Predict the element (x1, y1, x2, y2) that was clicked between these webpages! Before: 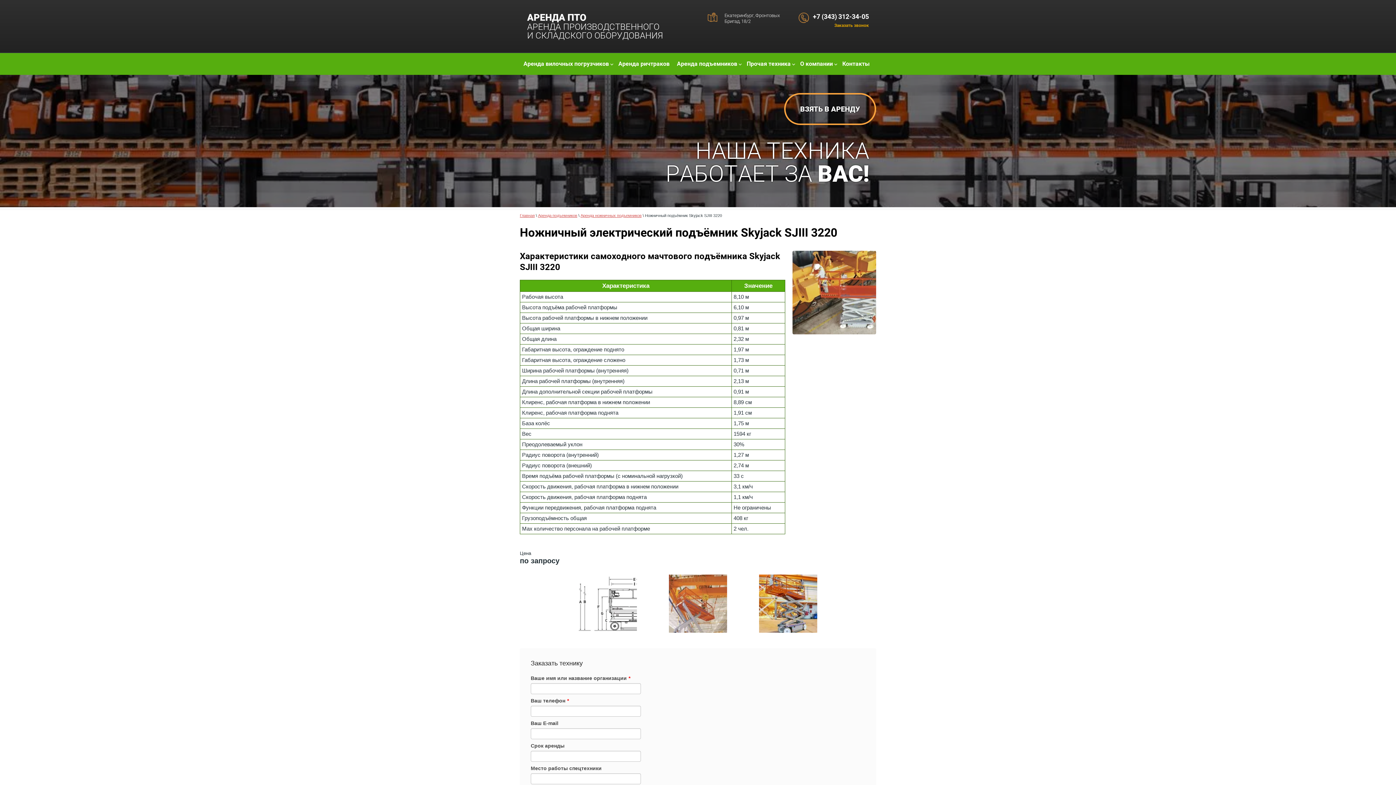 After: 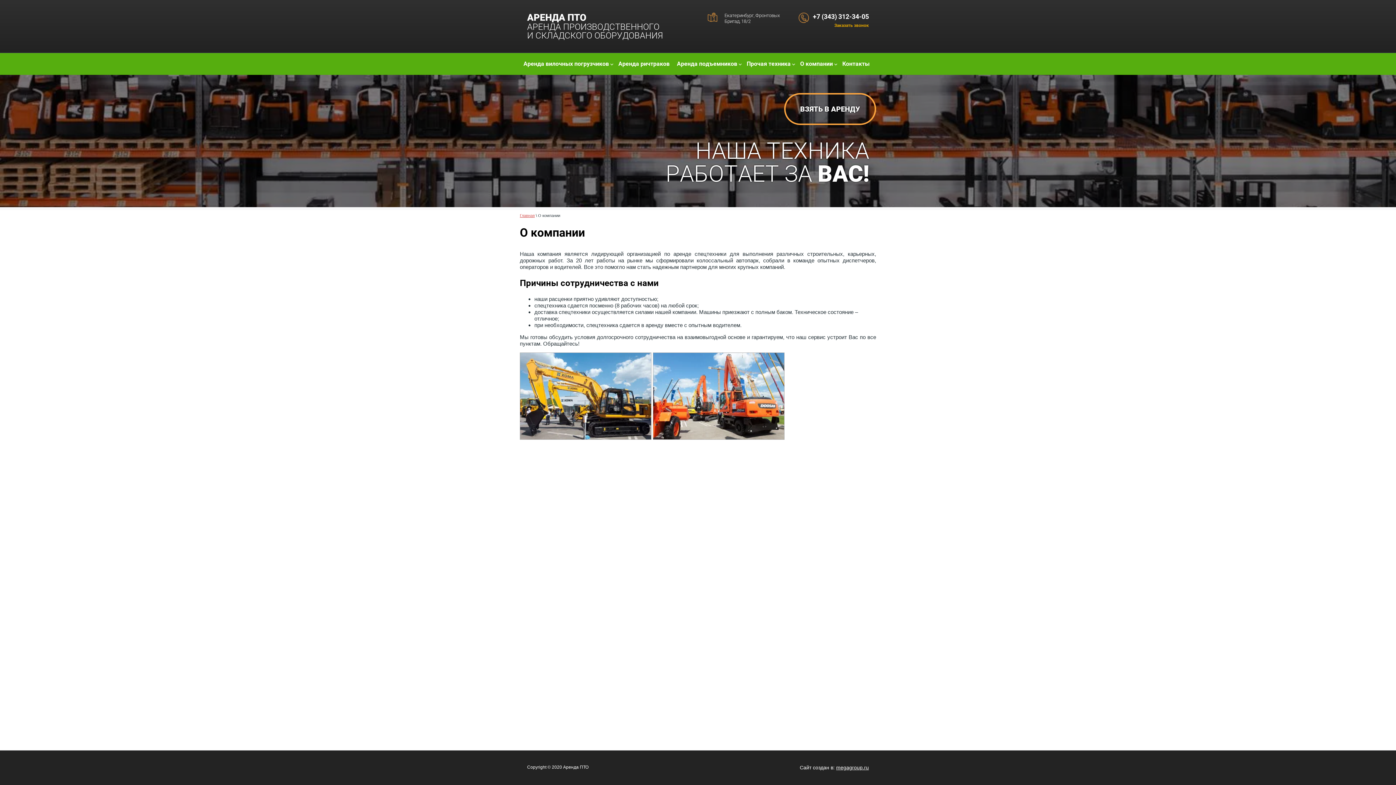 Action: label: О компании bbox: (796, 53, 838, 74)